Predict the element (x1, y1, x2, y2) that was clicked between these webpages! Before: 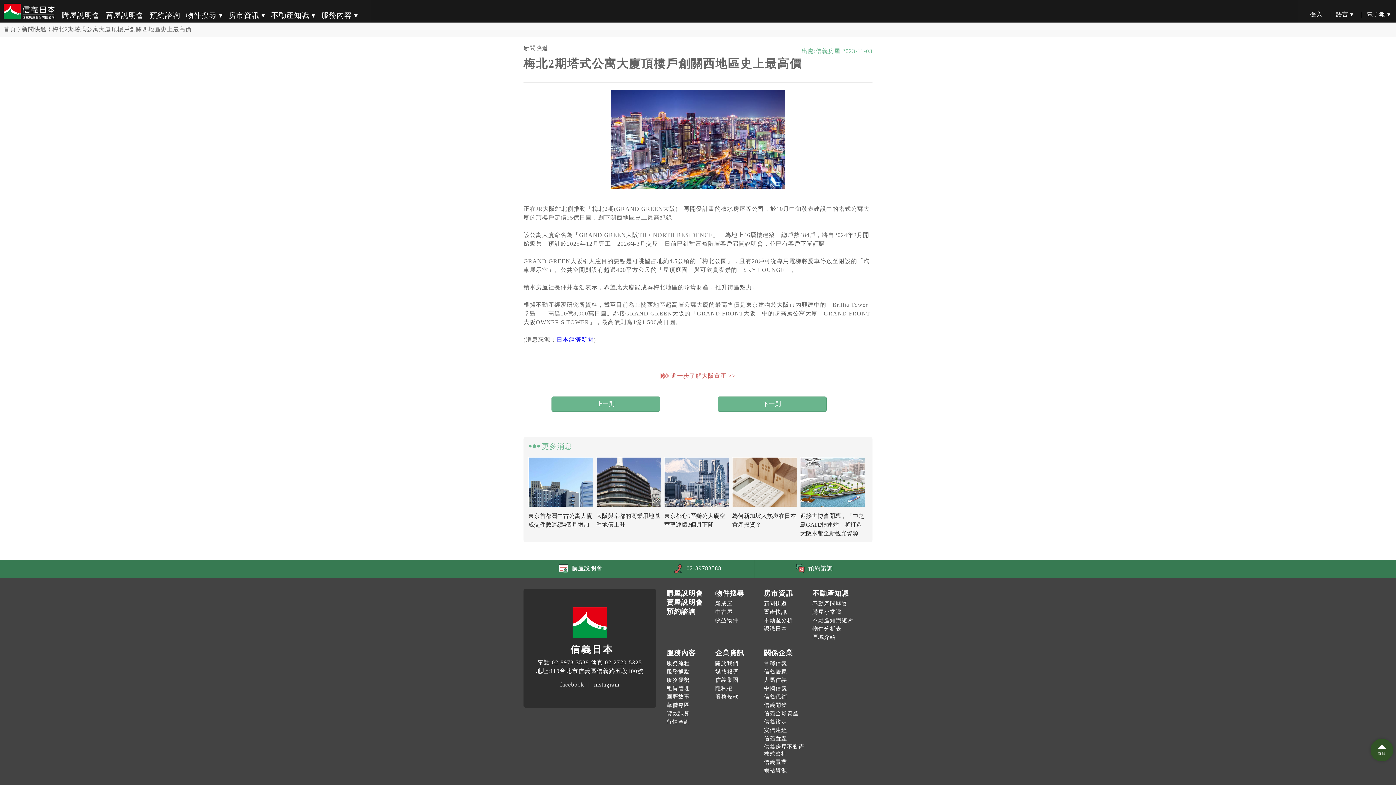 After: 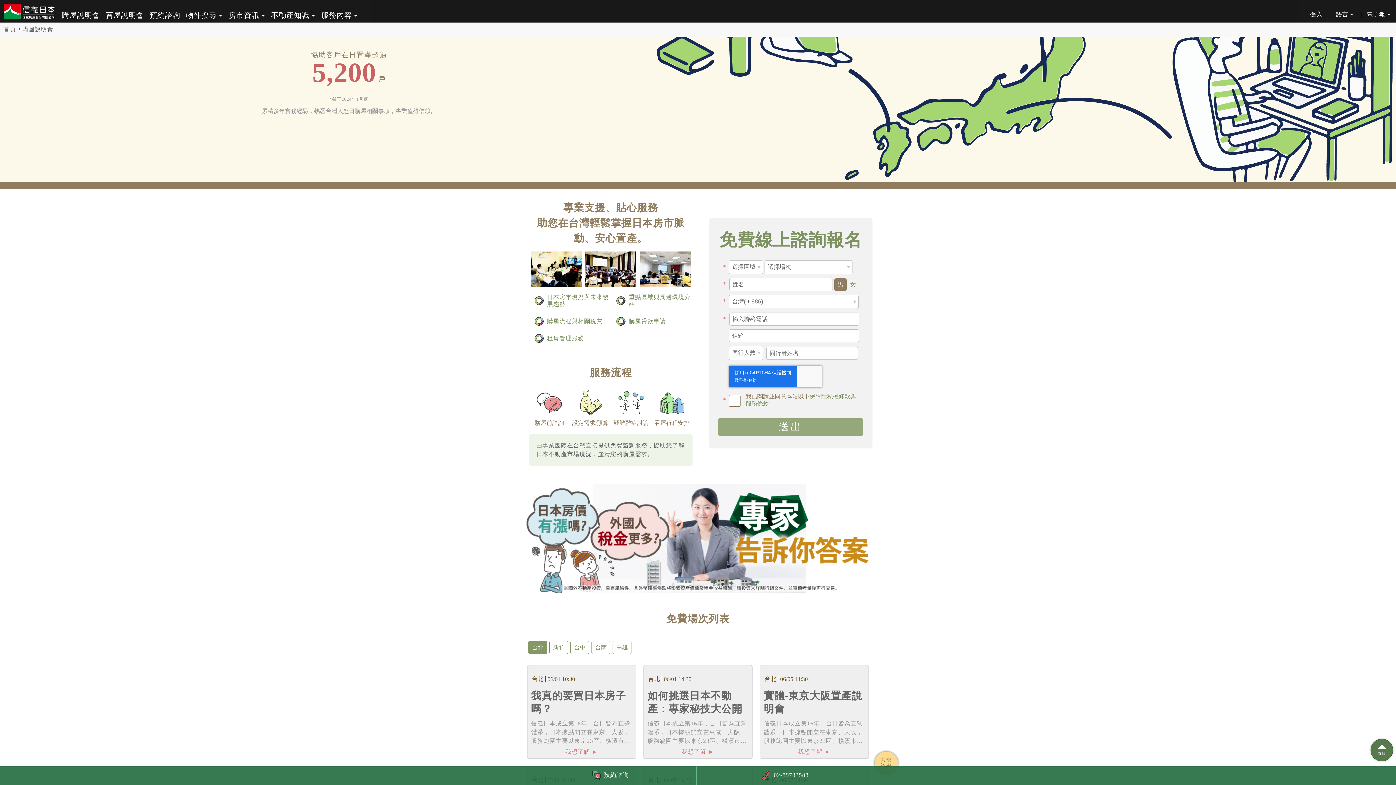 Action: label: 購屋說明會 bbox: (61, 11, 100, 18)